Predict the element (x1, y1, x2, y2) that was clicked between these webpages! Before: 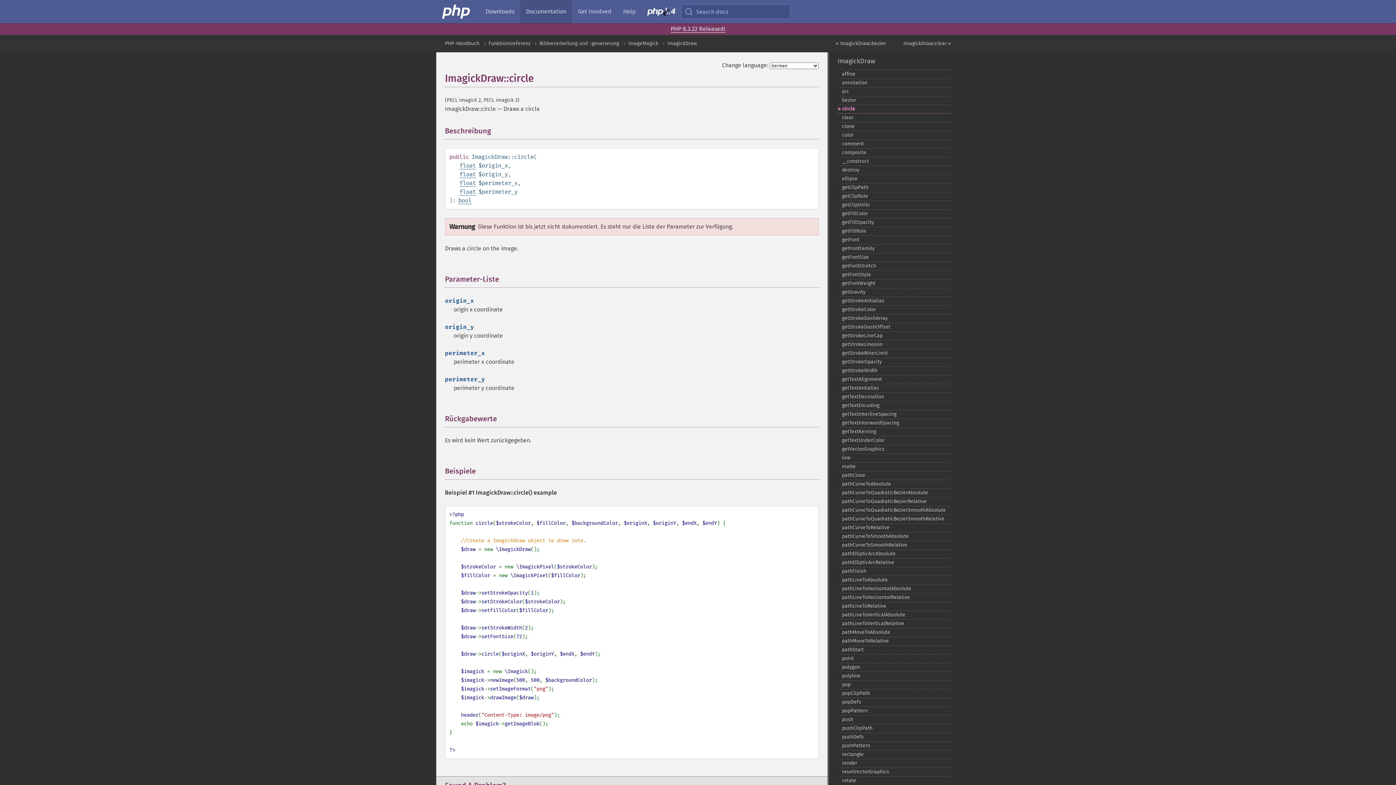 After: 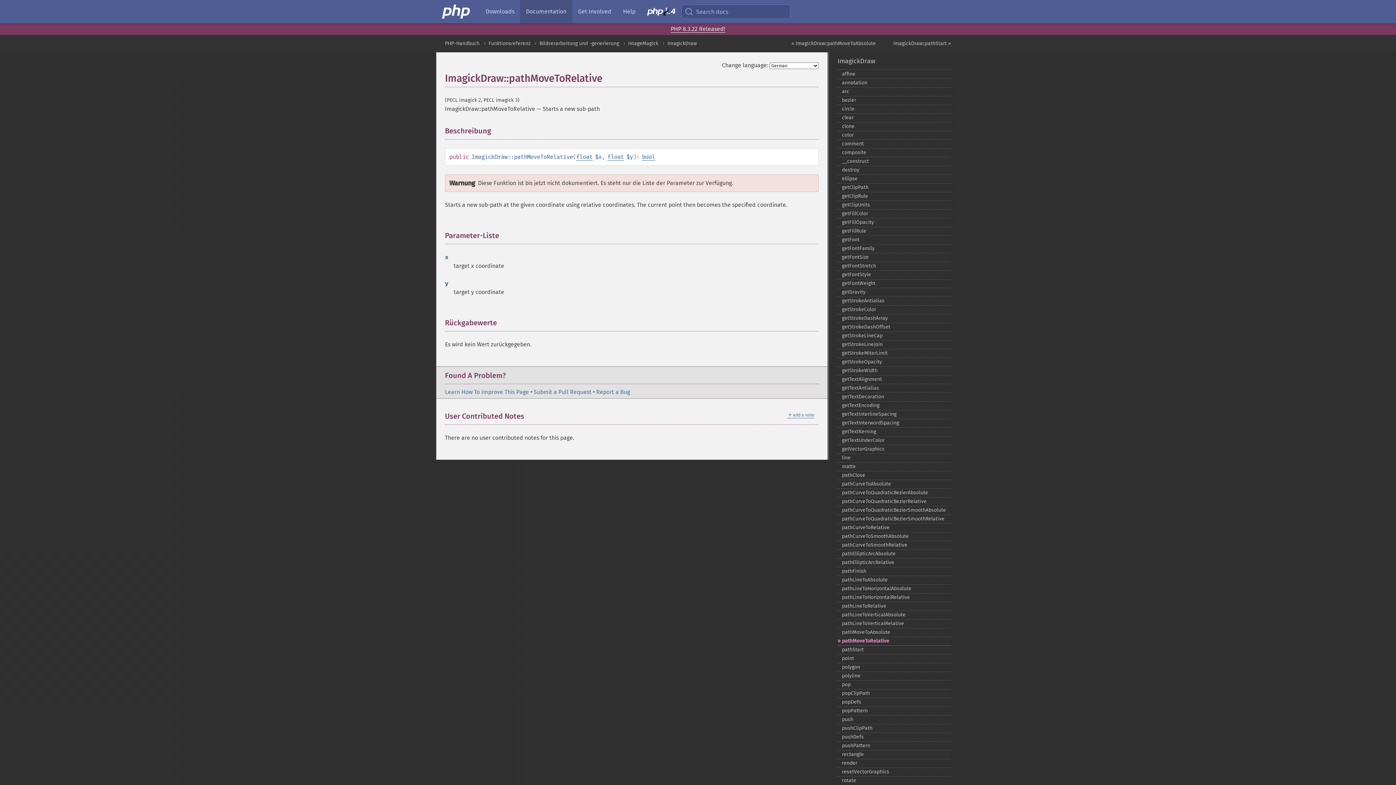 Action: label: pathMoveToRelative bbox: (837, 637, 951, 646)